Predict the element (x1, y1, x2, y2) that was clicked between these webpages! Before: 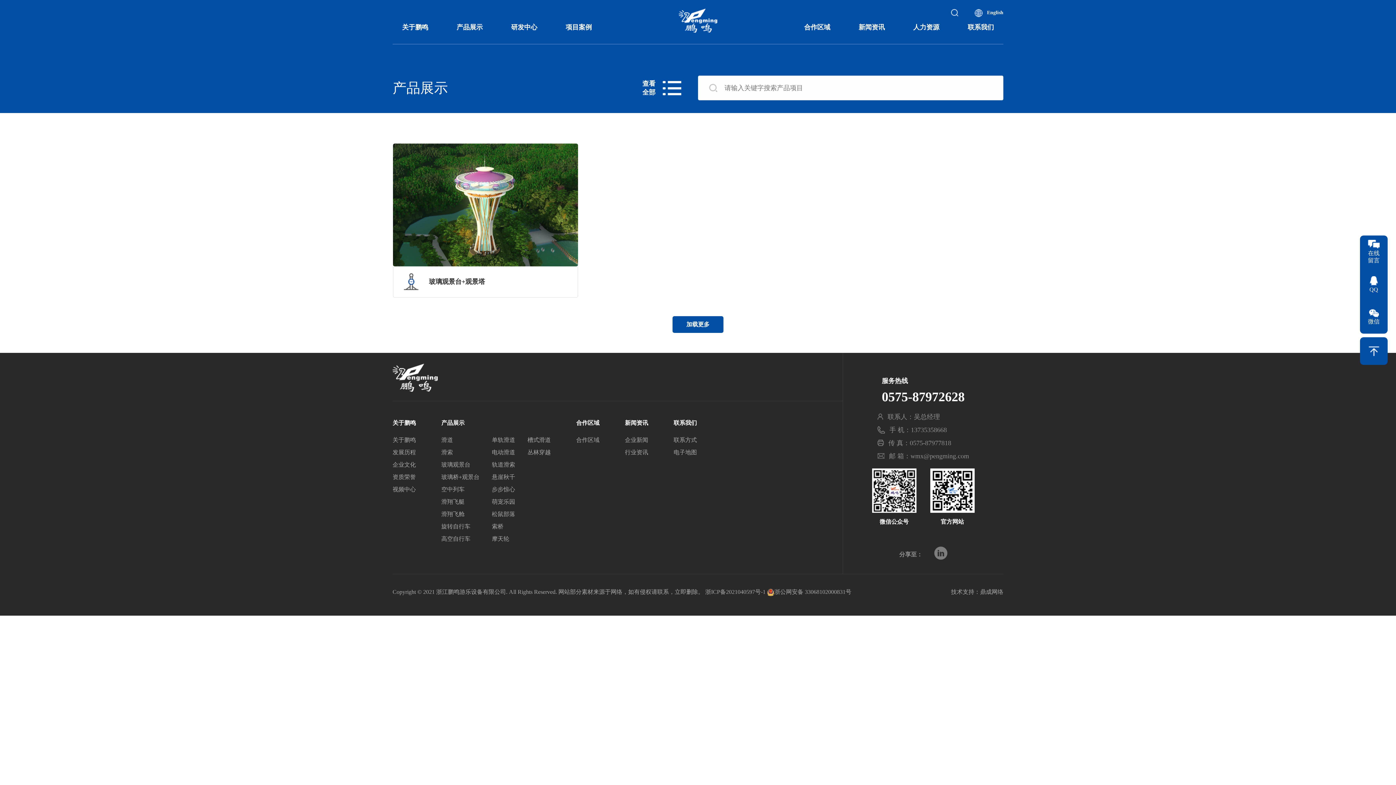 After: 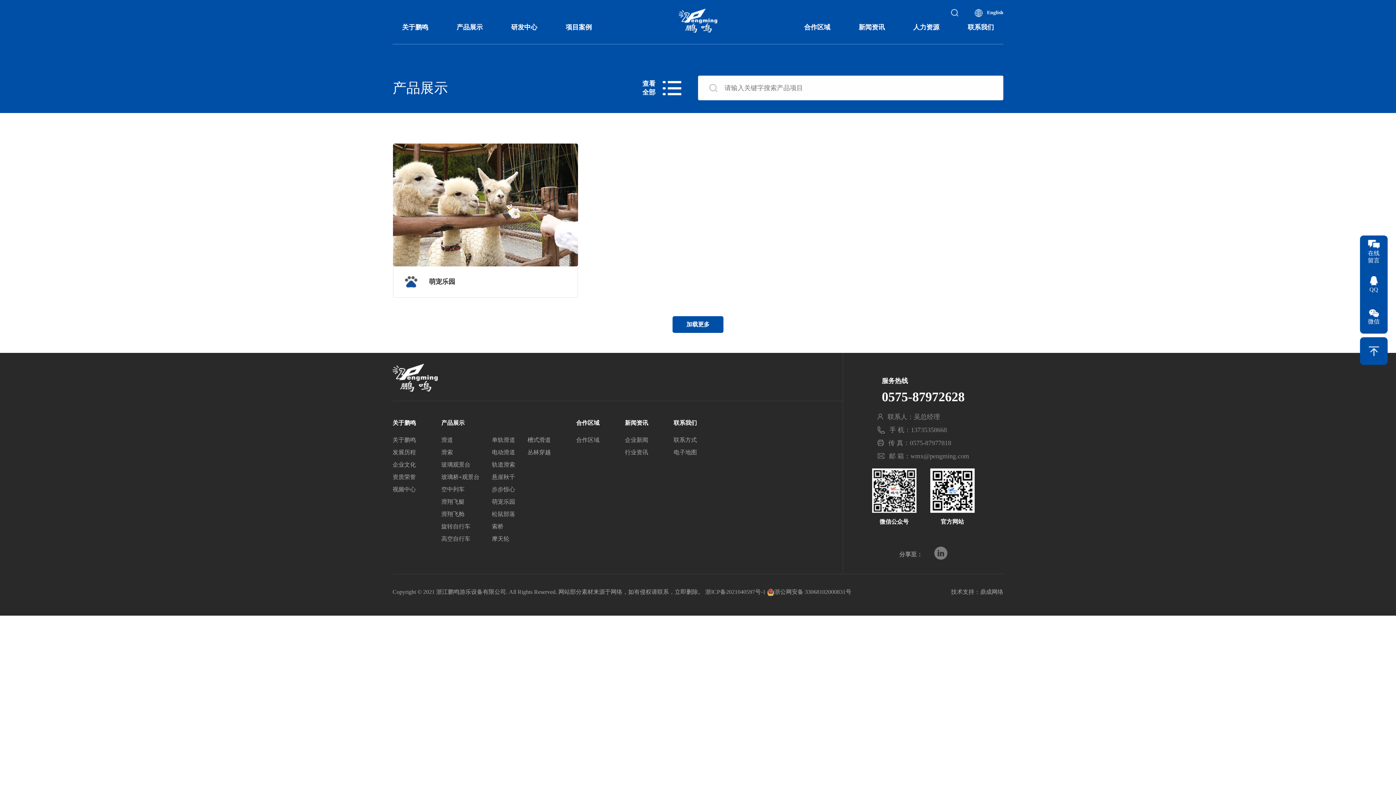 Action: label: 萌宠乐园 bbox: (492, 495, 515, 508)